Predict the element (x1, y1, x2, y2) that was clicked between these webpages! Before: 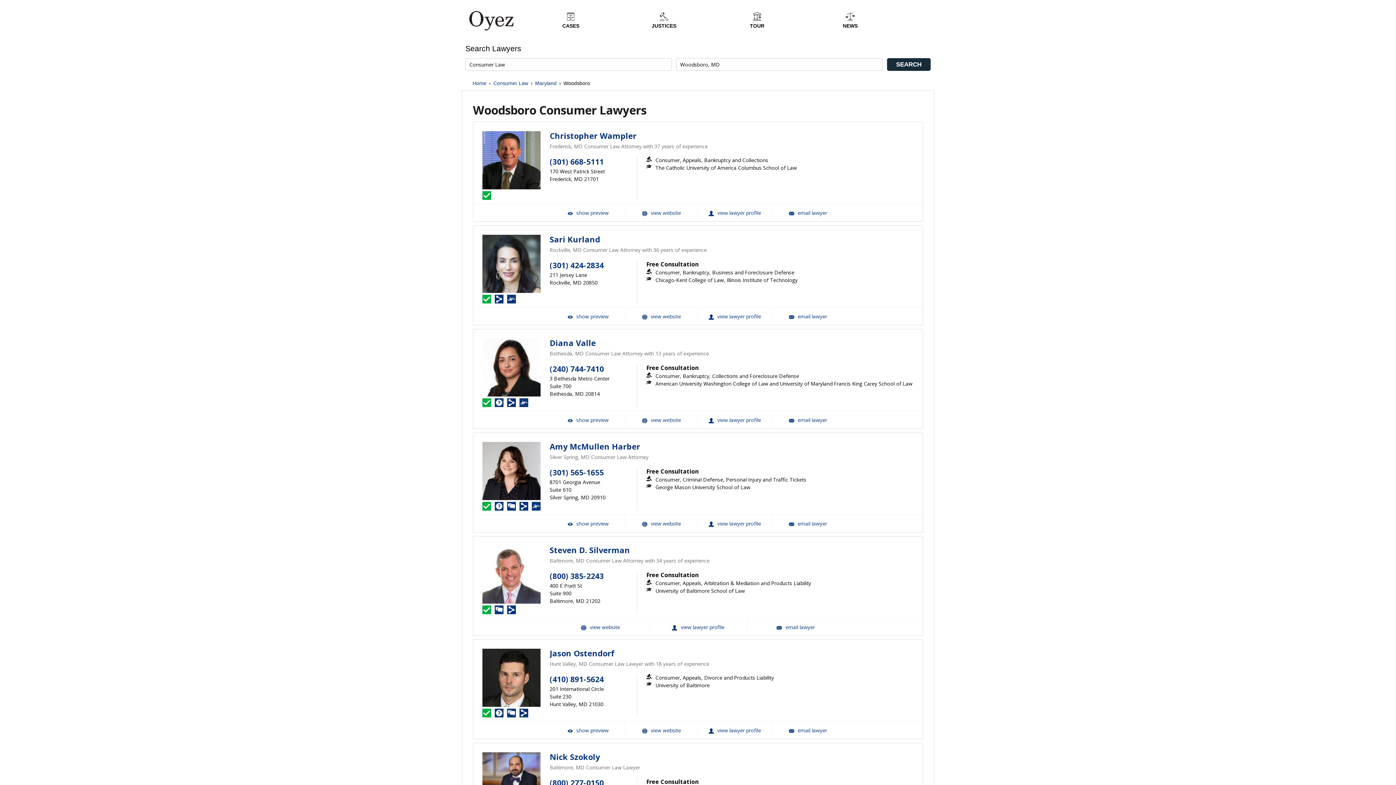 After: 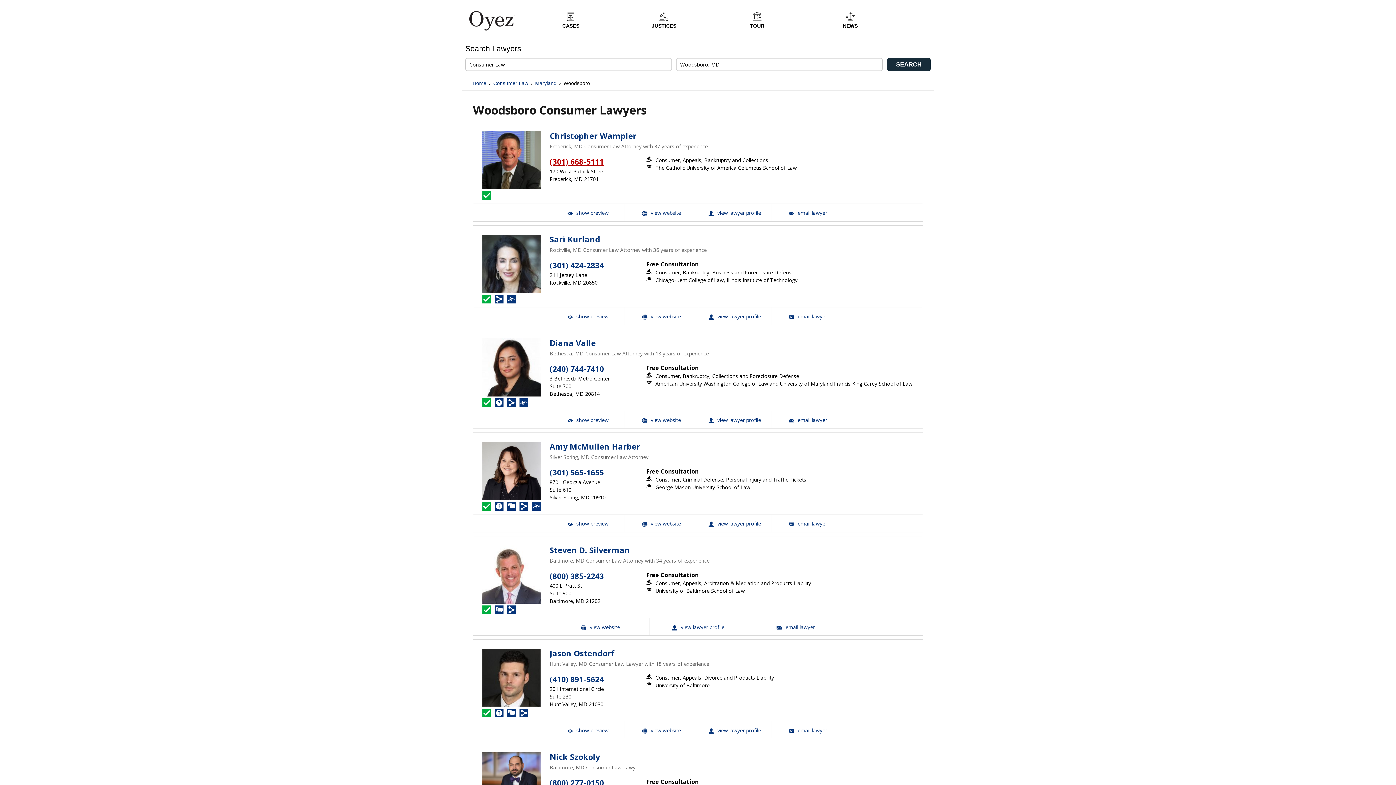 Action: label: (301) 668-5111 bbox: (549, 156, 604, 167)